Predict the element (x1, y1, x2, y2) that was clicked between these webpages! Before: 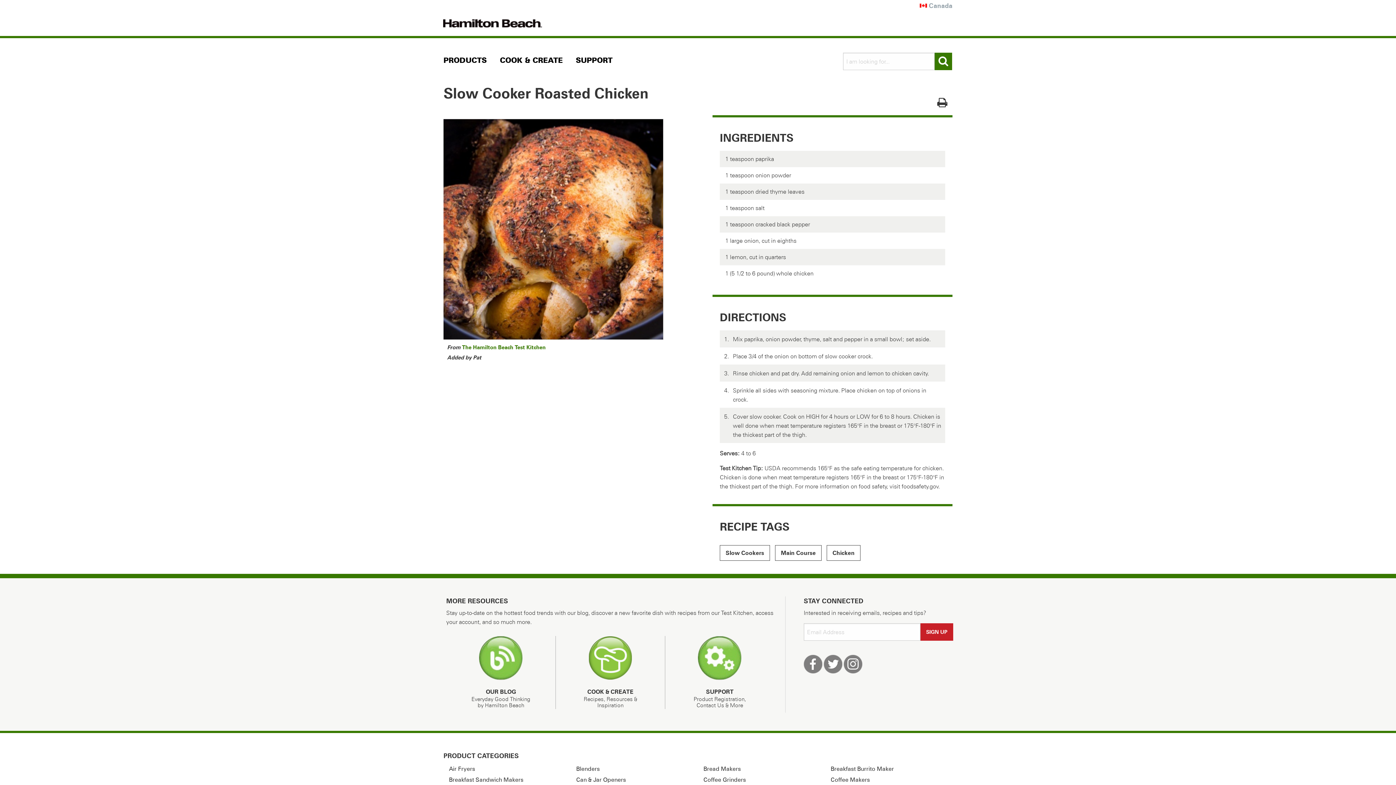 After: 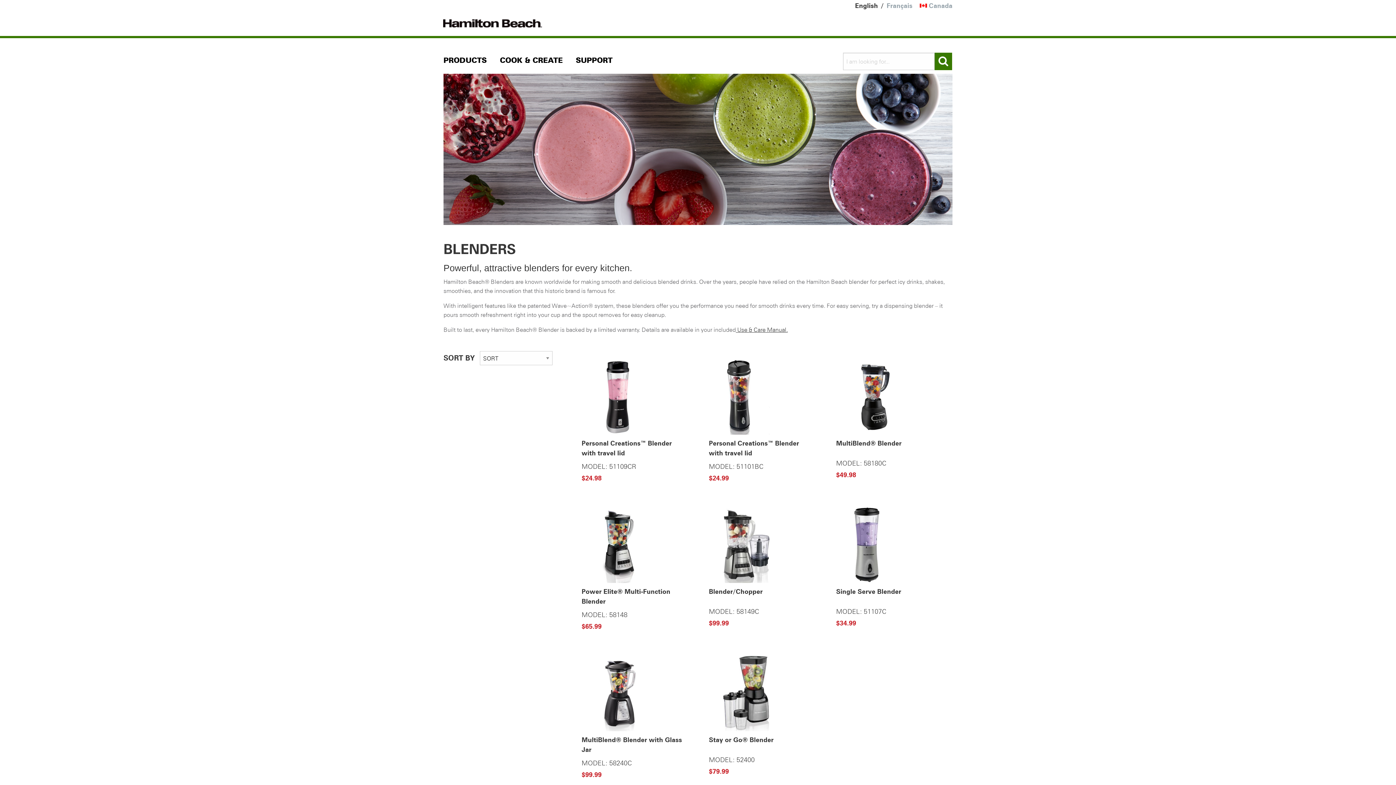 Action: bbox: (576, 764, 692, 773) label: Blenders